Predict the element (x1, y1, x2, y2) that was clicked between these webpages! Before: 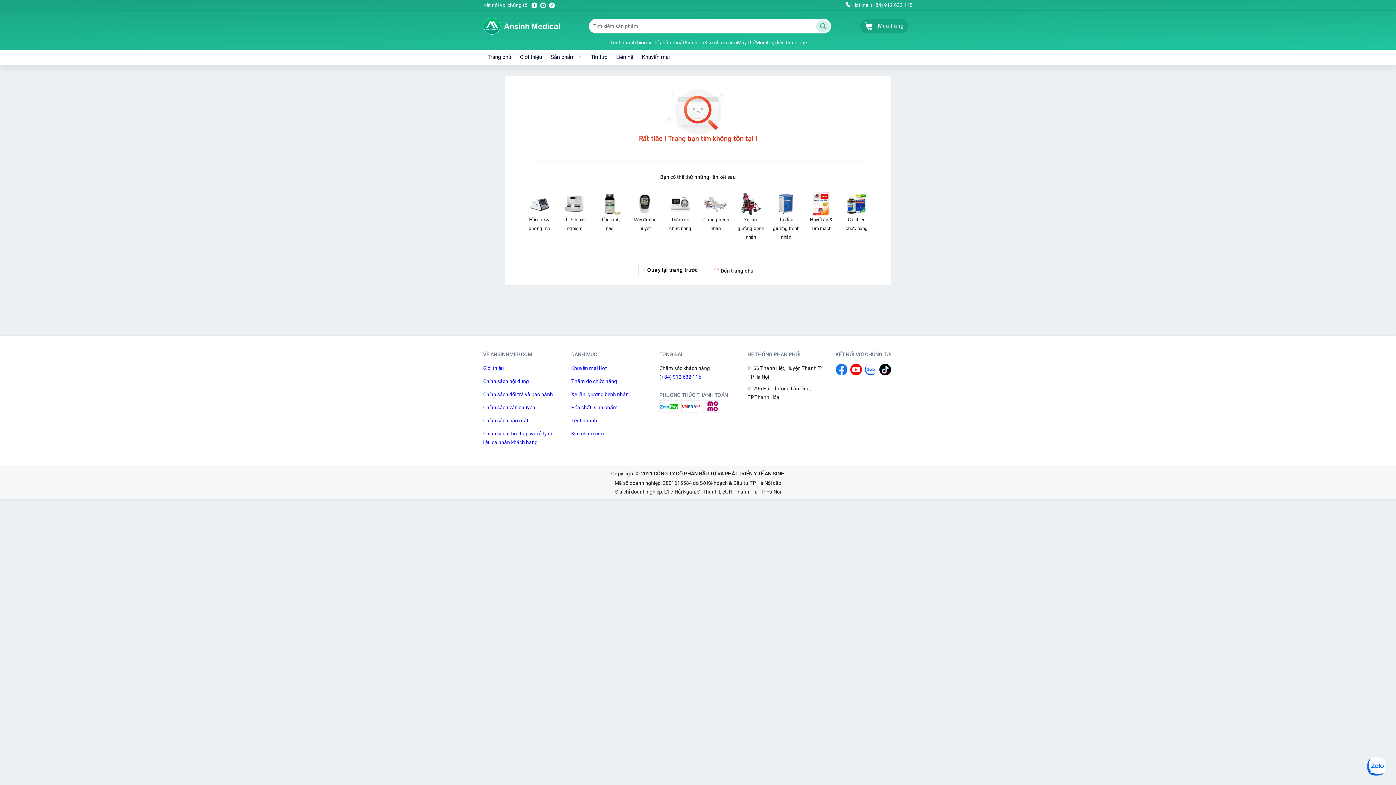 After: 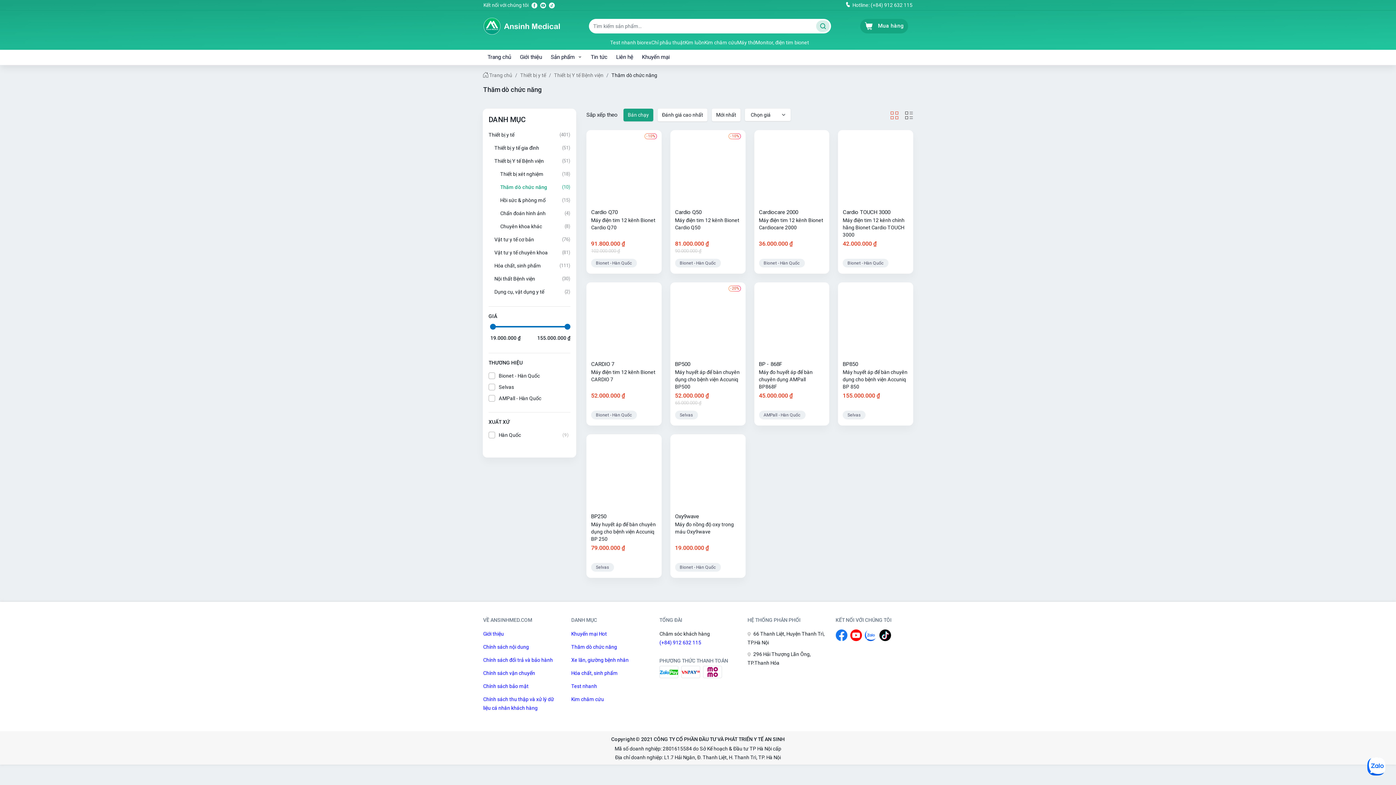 Action: label: Thăm dò chức năng bbox: (666, 192, 694, 233)